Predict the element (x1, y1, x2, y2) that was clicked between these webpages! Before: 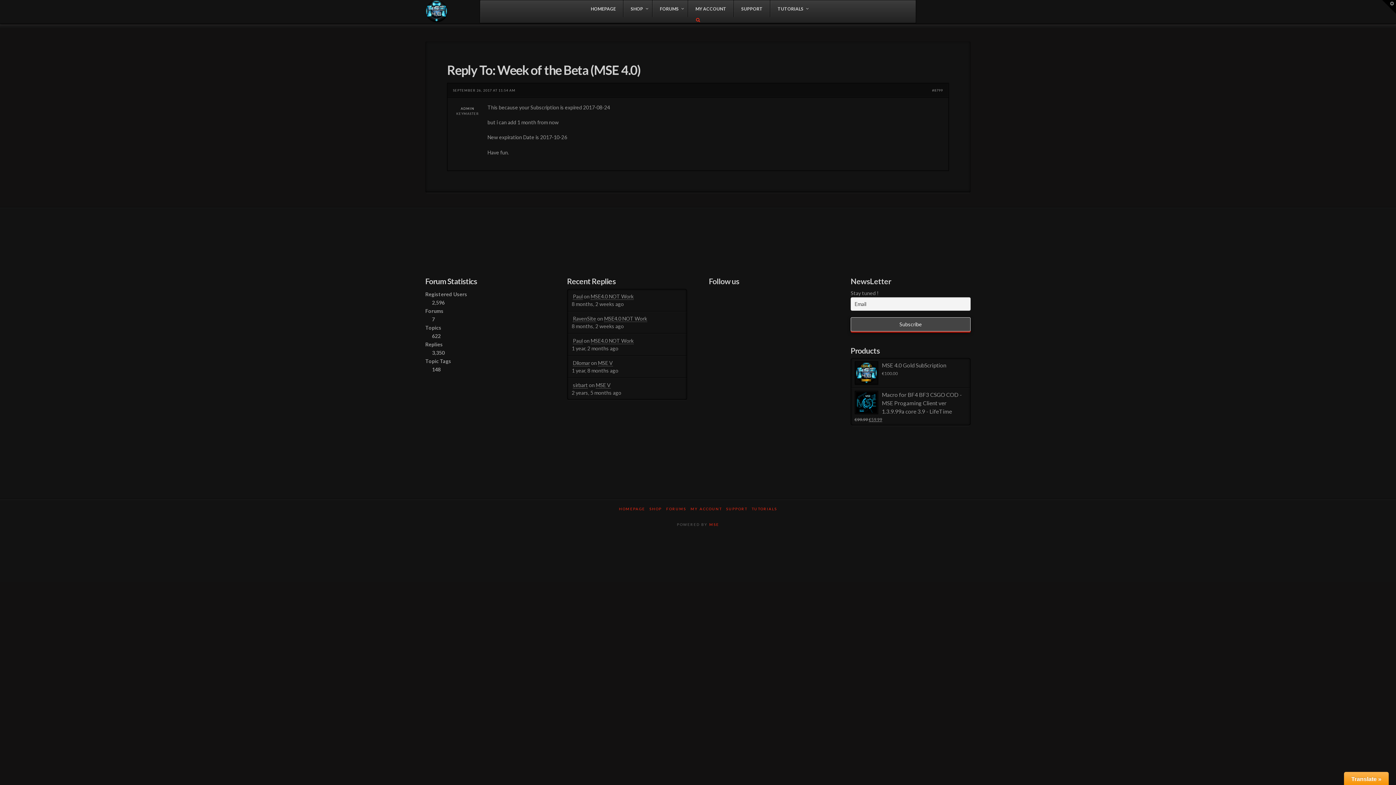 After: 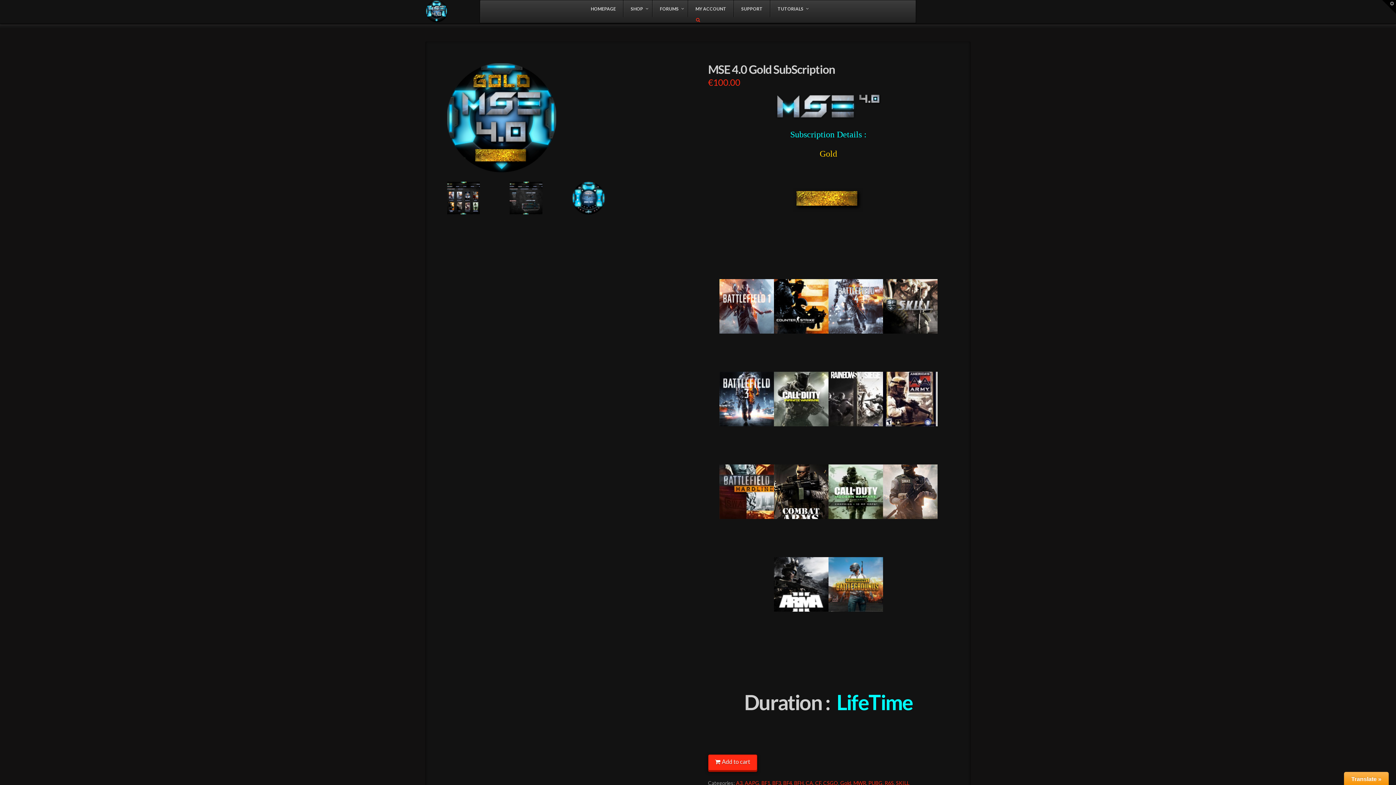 Action: label: MSE 4.0 Gold SubScription bbox: (854, 361, 967, 369)